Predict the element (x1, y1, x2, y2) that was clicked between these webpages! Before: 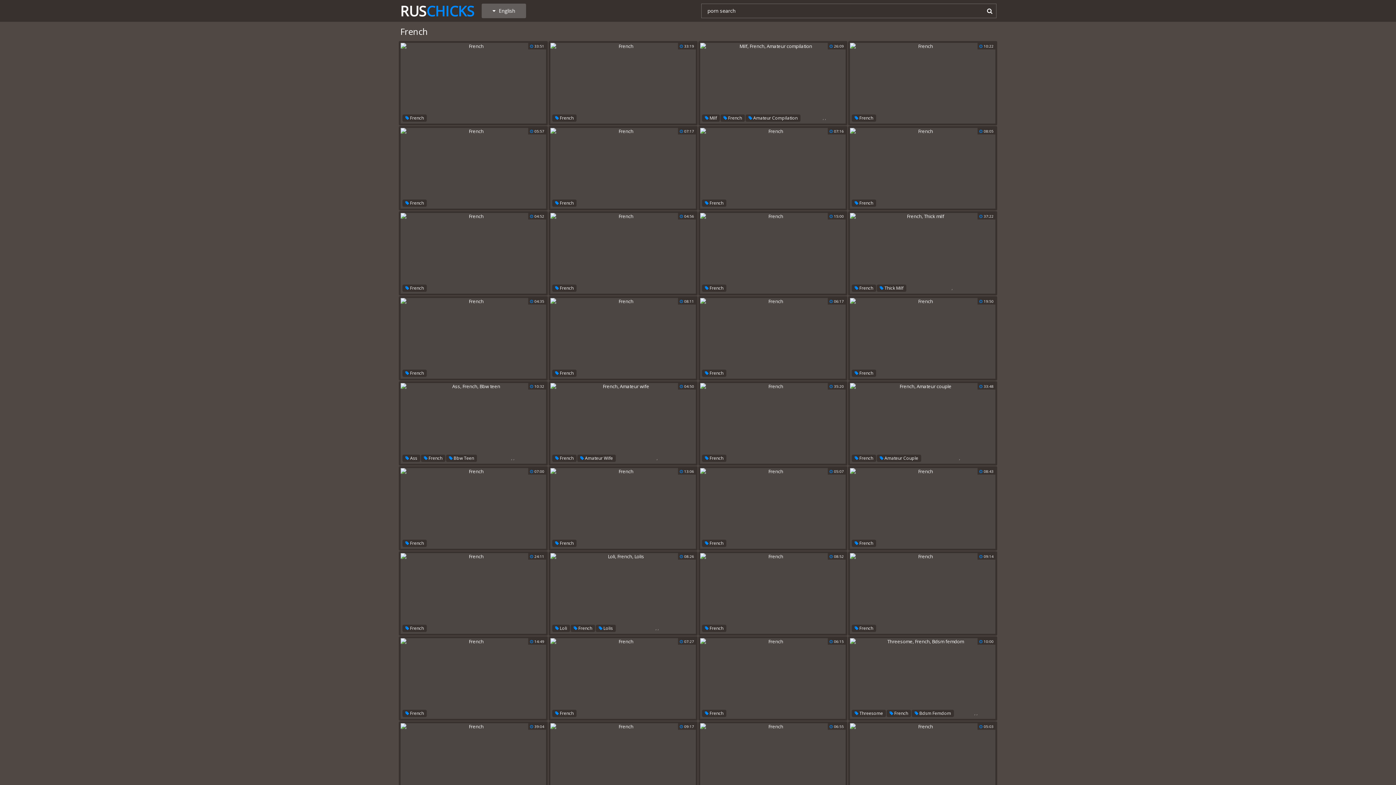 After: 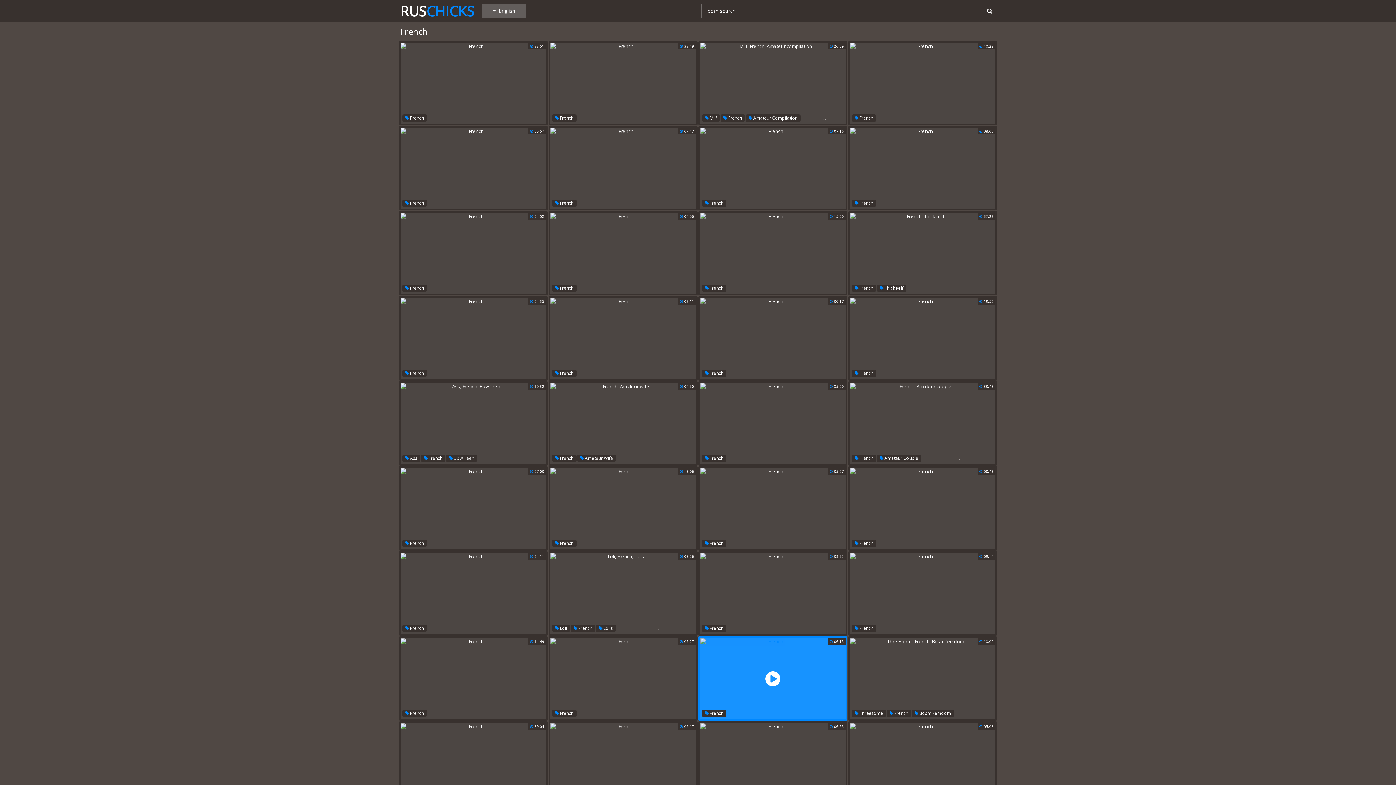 Action: bbox: (700, 638, 845, 719)